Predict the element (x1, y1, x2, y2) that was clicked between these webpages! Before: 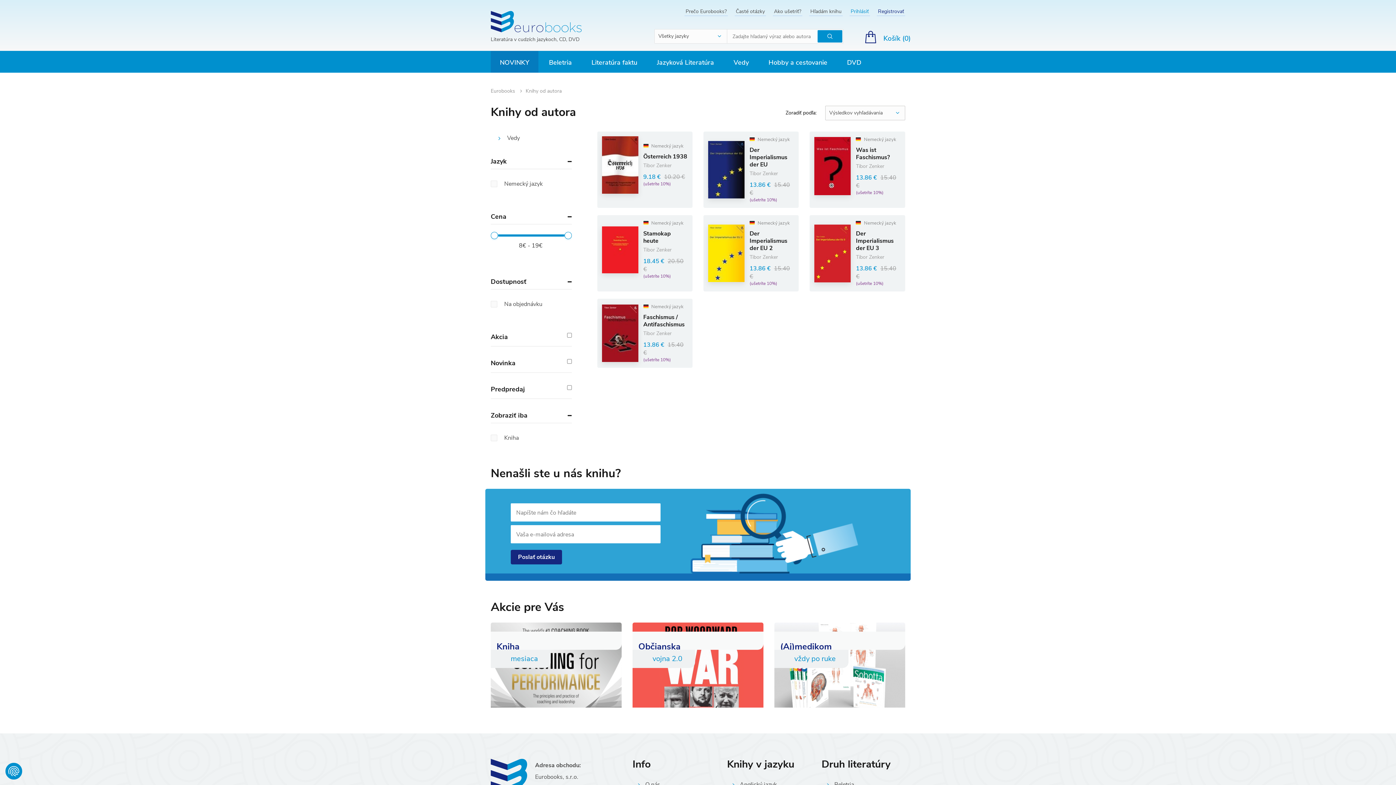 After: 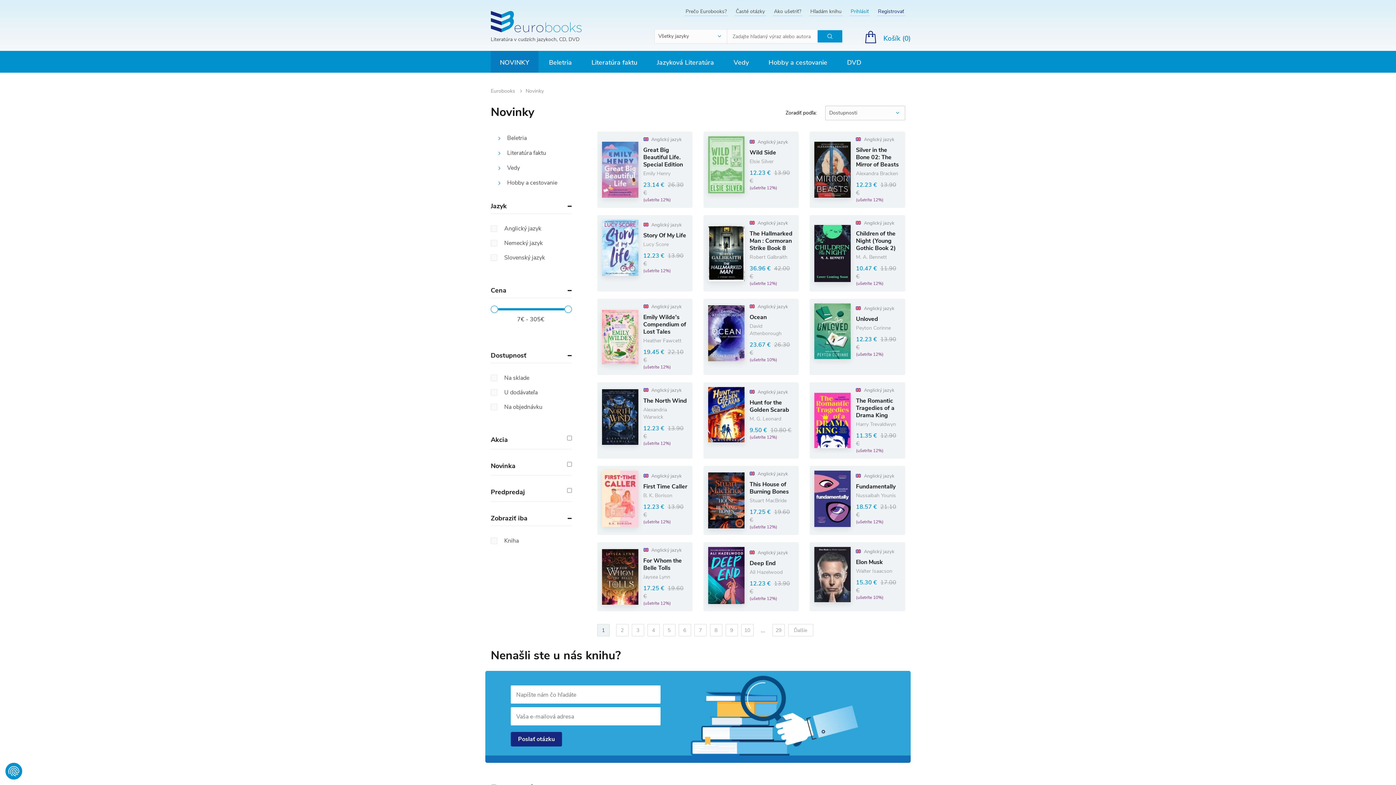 Action: bbox: (490, 52, 538, 72) label: NOVINKY